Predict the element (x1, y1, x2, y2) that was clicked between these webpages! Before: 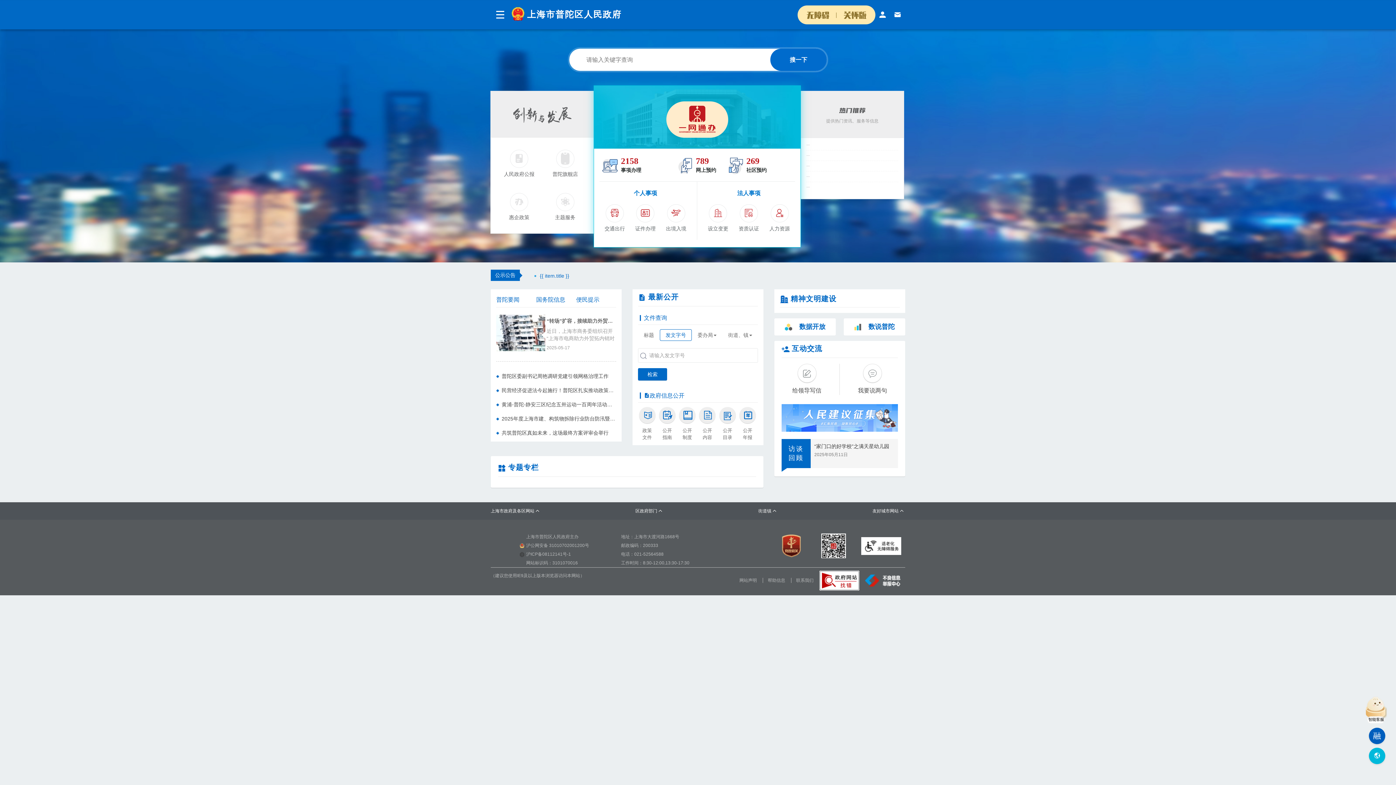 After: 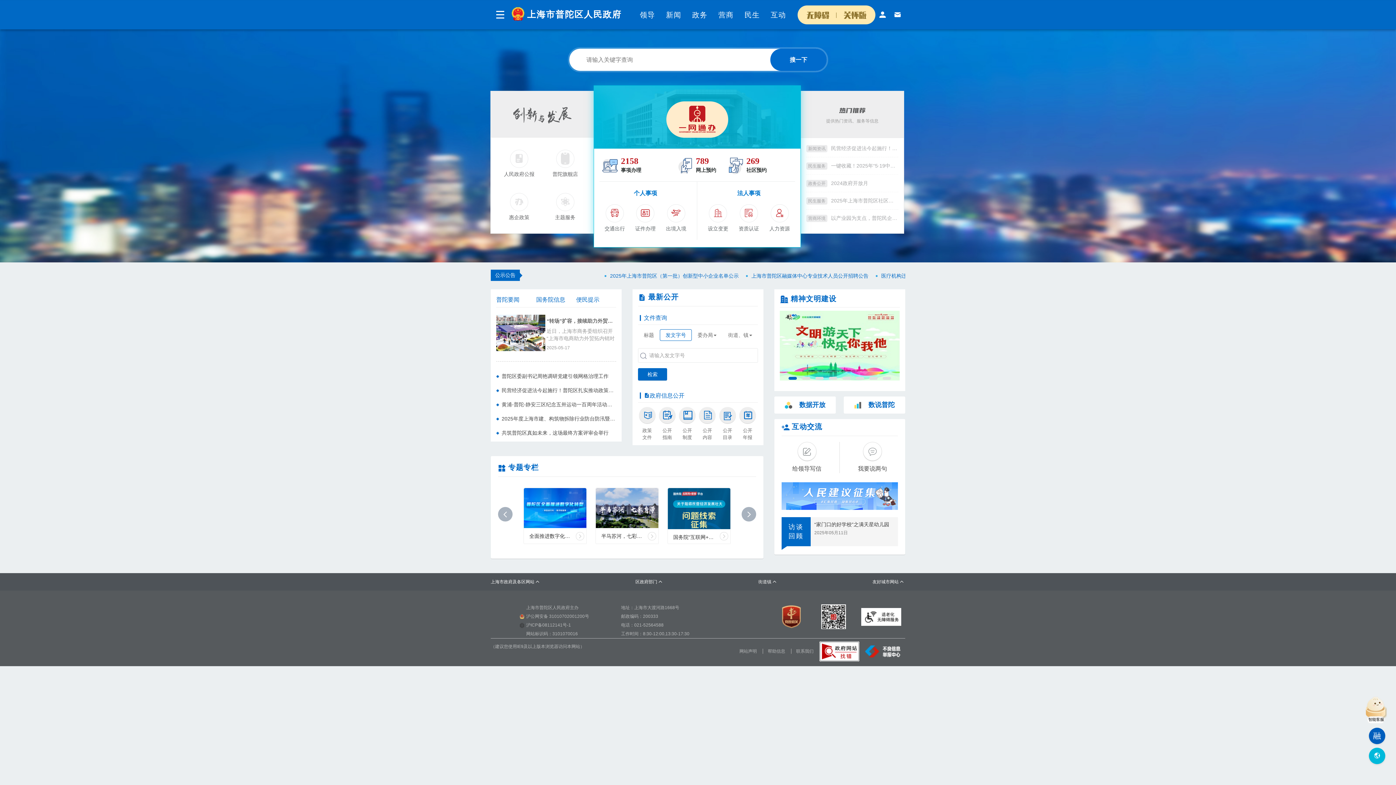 Action: bbox: (805, 529, 810, 535)